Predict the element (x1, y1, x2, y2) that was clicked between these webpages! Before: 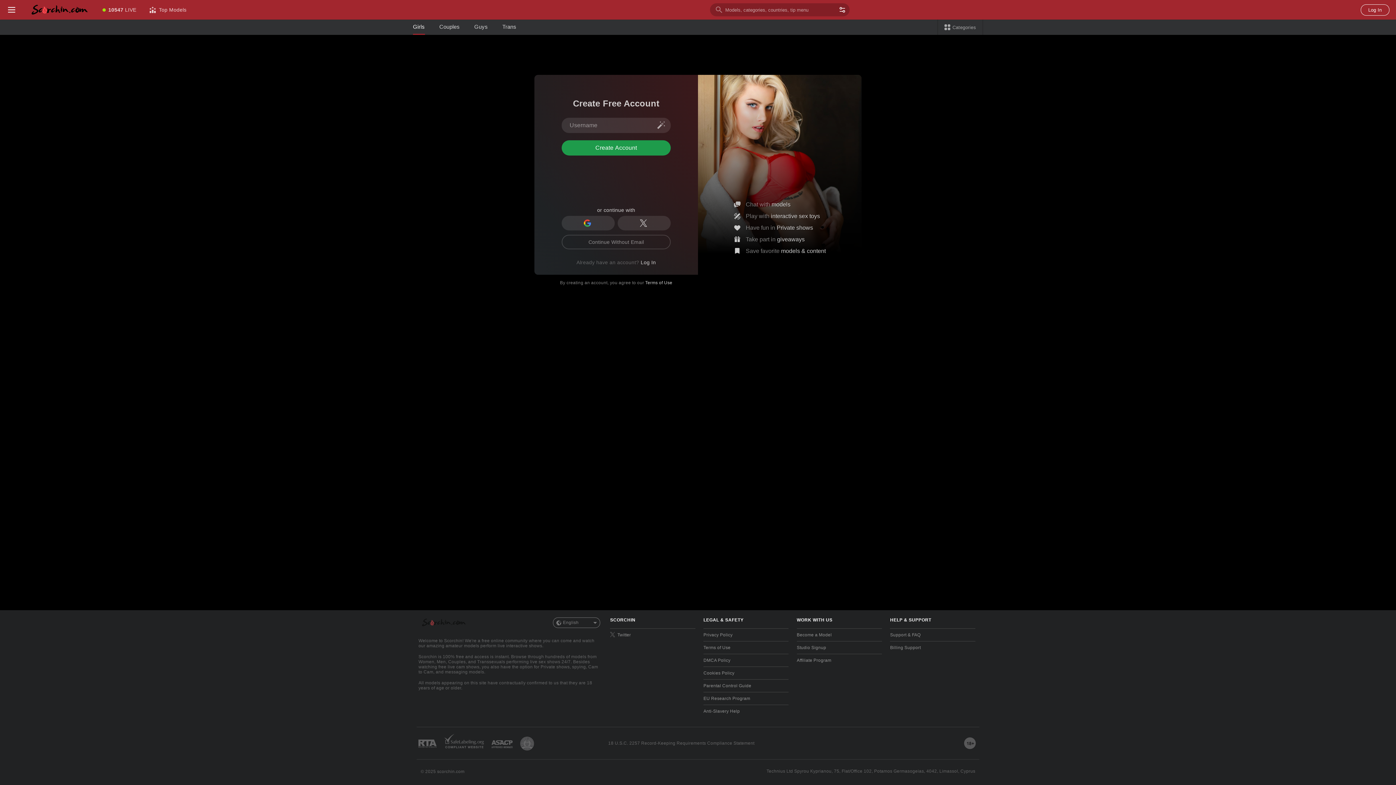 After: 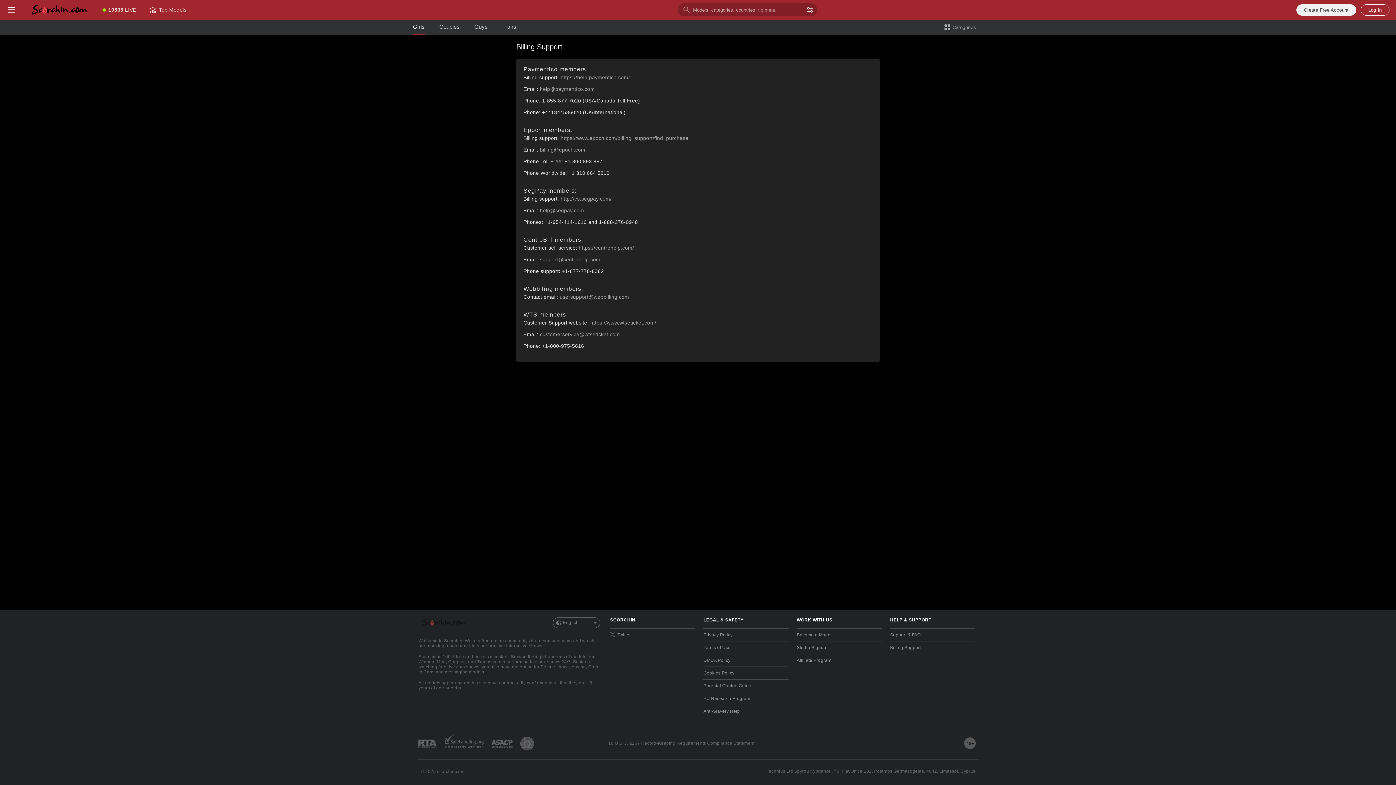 Action: bbox: (890, 641, 975, 654) label: Billing Support